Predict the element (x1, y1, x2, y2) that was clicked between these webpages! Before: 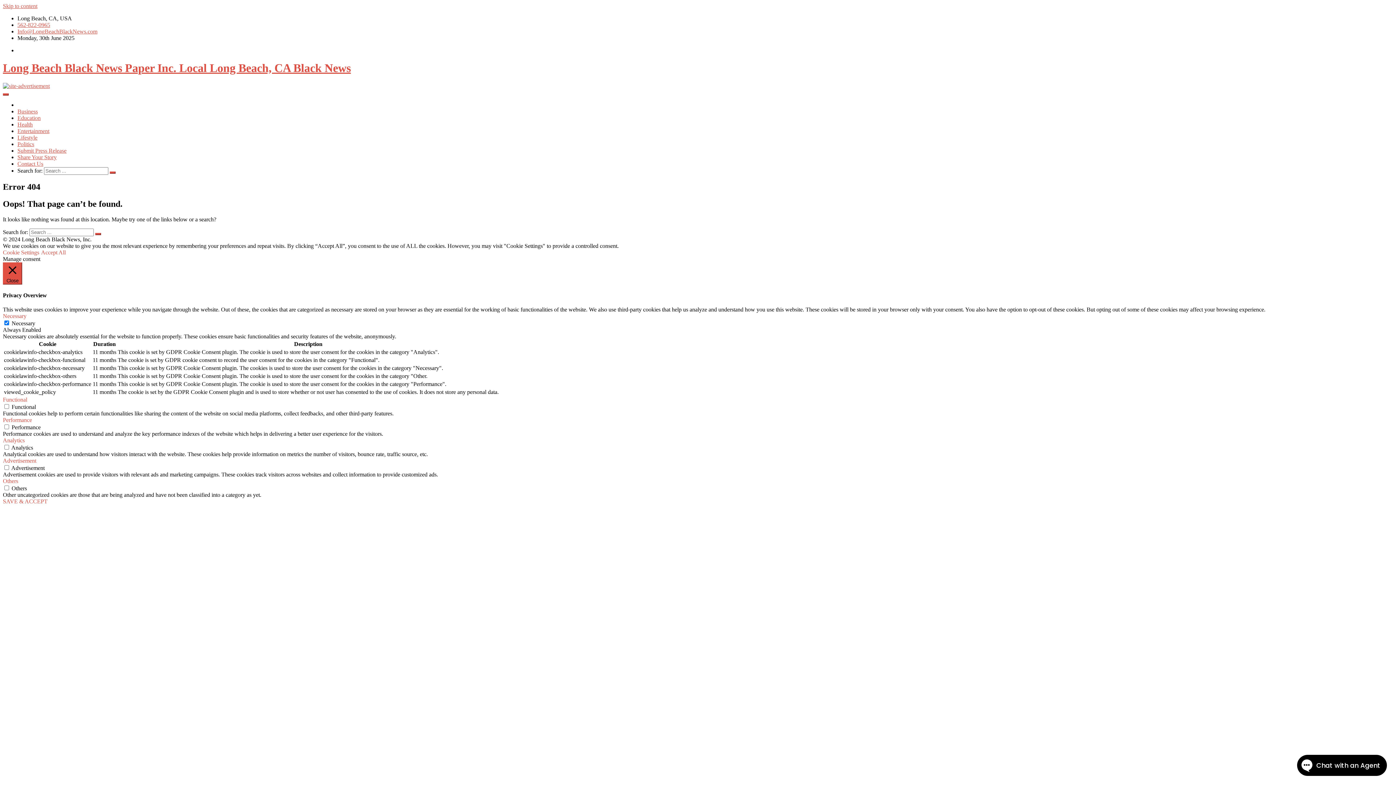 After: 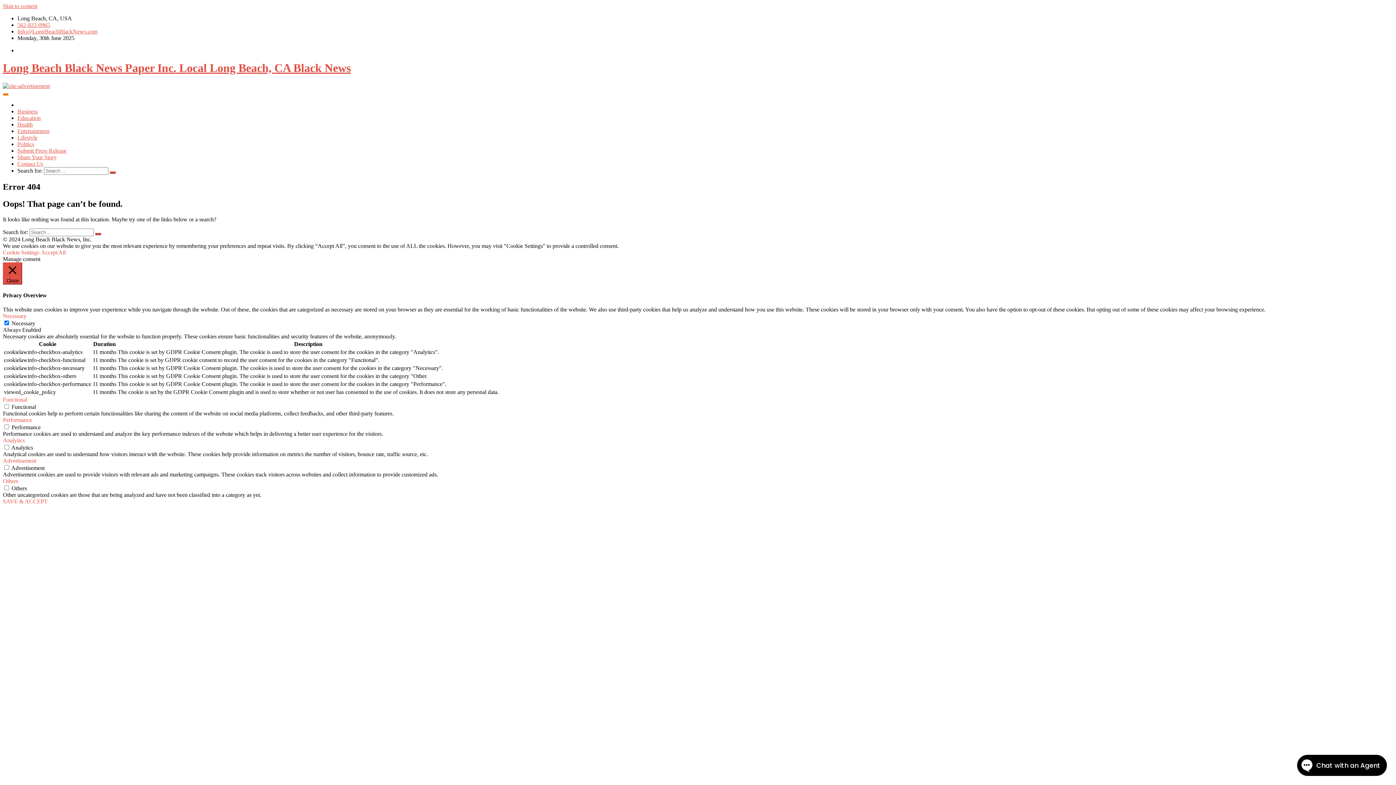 Action: bbox: (2, 93, 8, 95)